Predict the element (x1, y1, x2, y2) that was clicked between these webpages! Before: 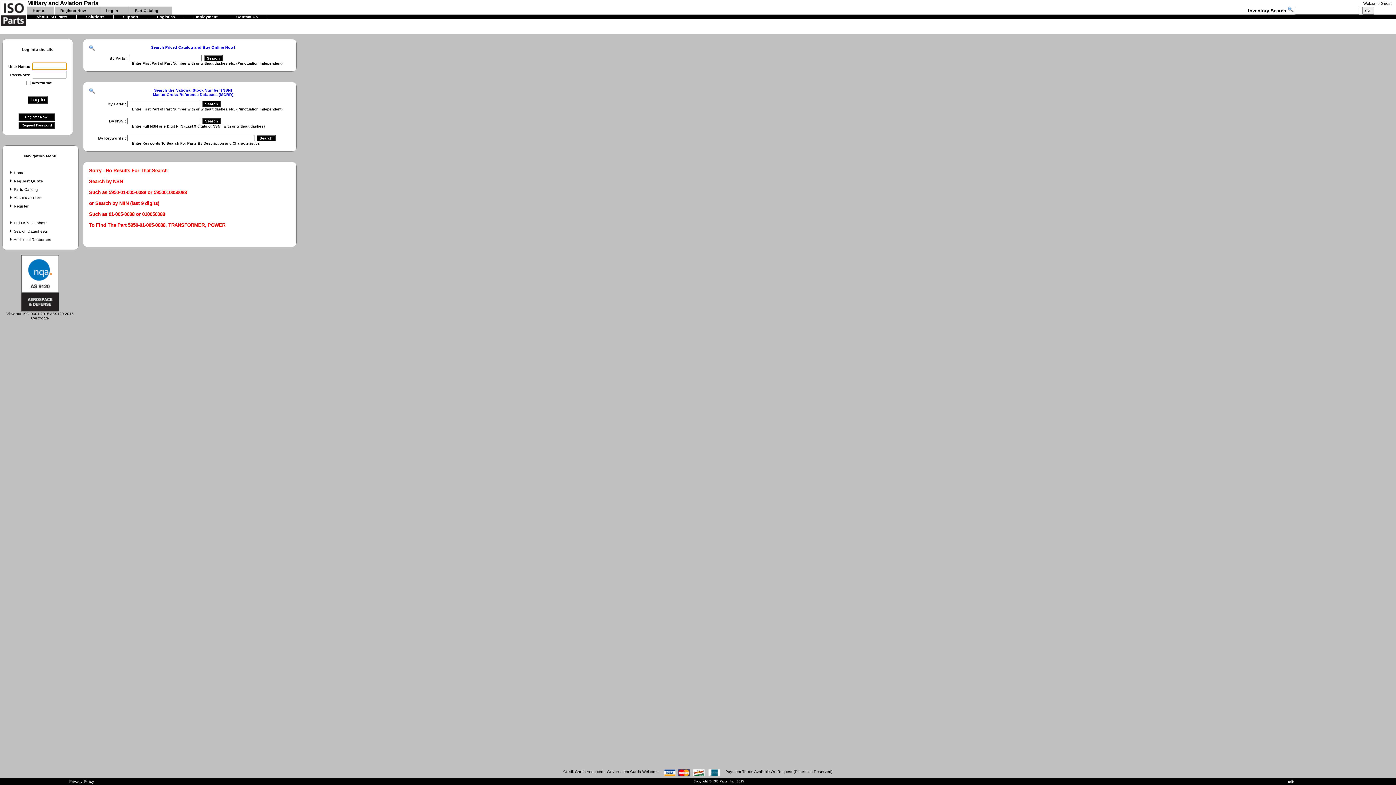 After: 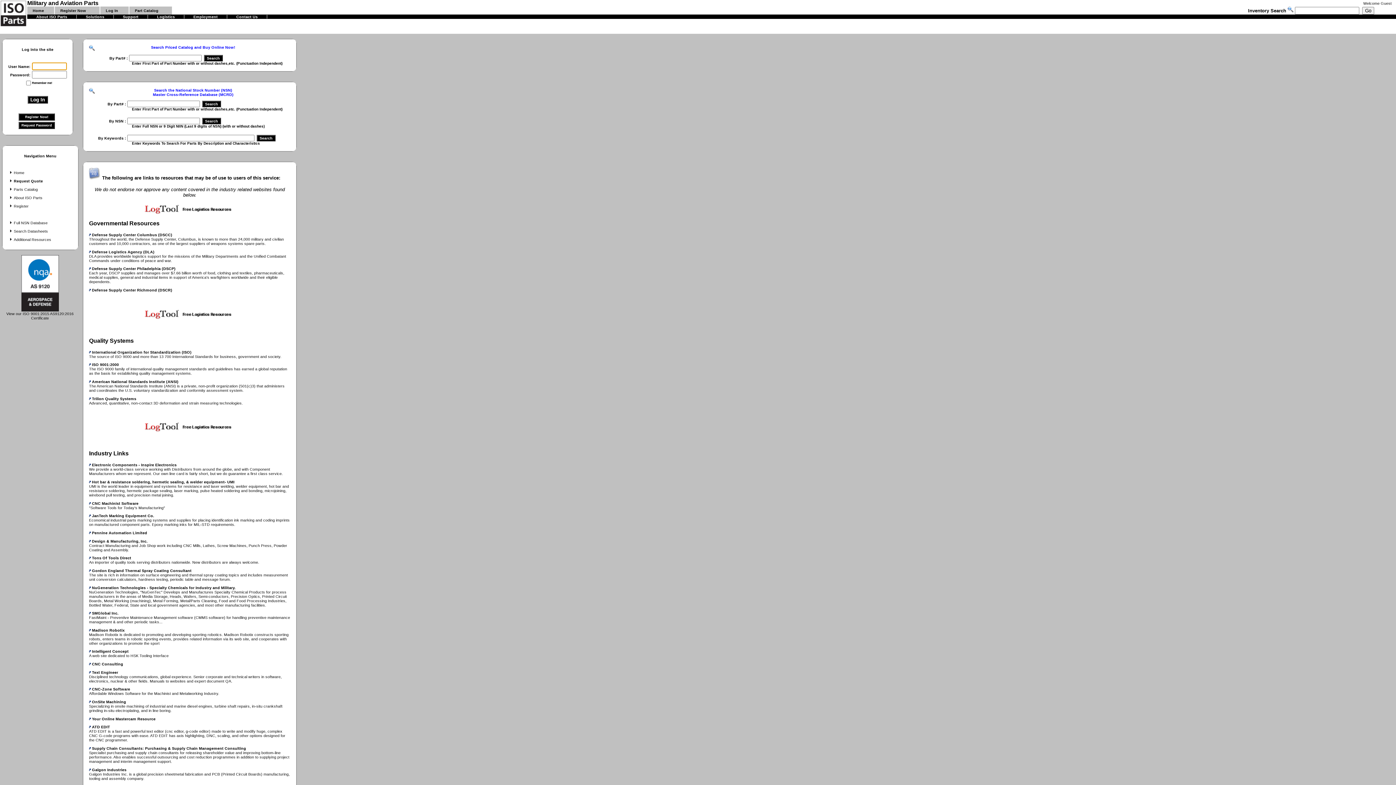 Action: bbox: (8, 237, 51, 241) label: Additional Resources